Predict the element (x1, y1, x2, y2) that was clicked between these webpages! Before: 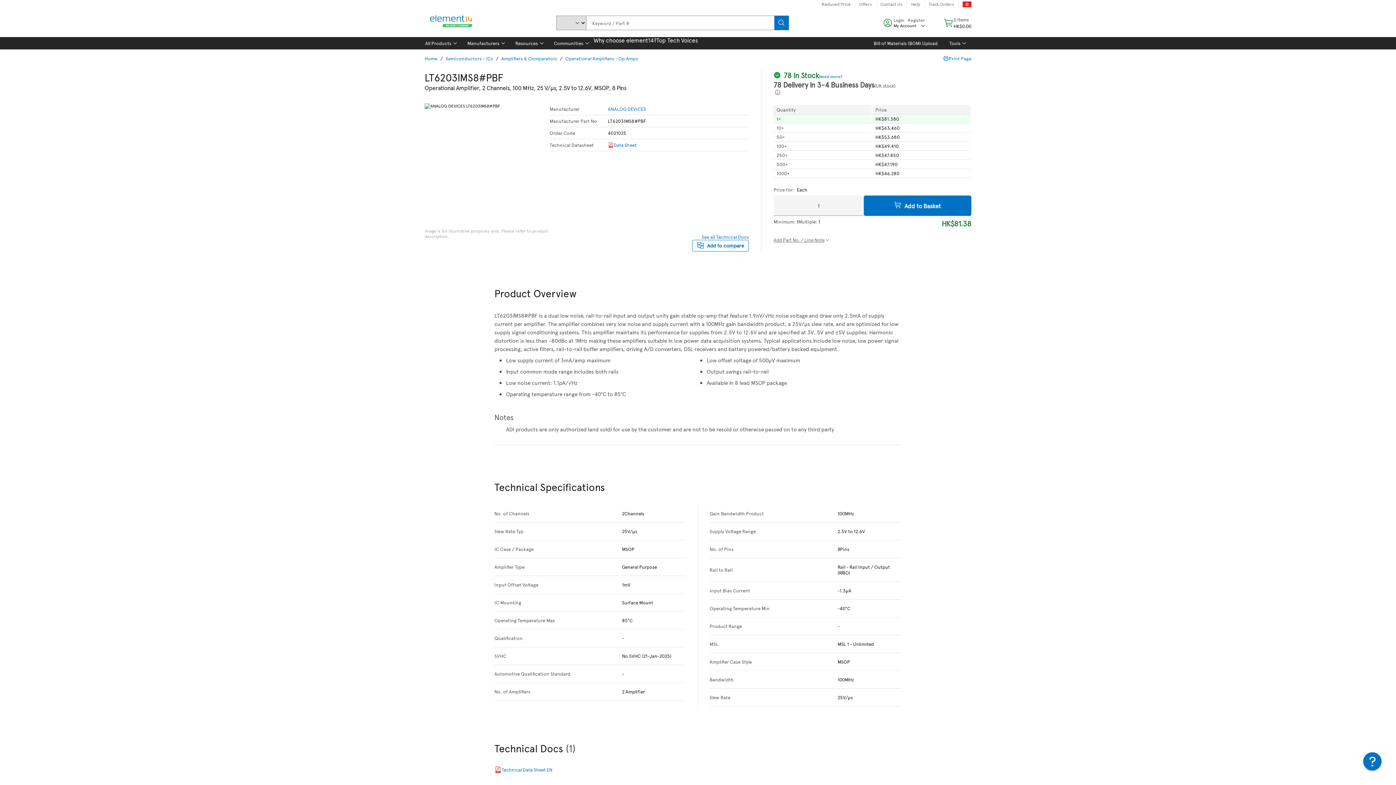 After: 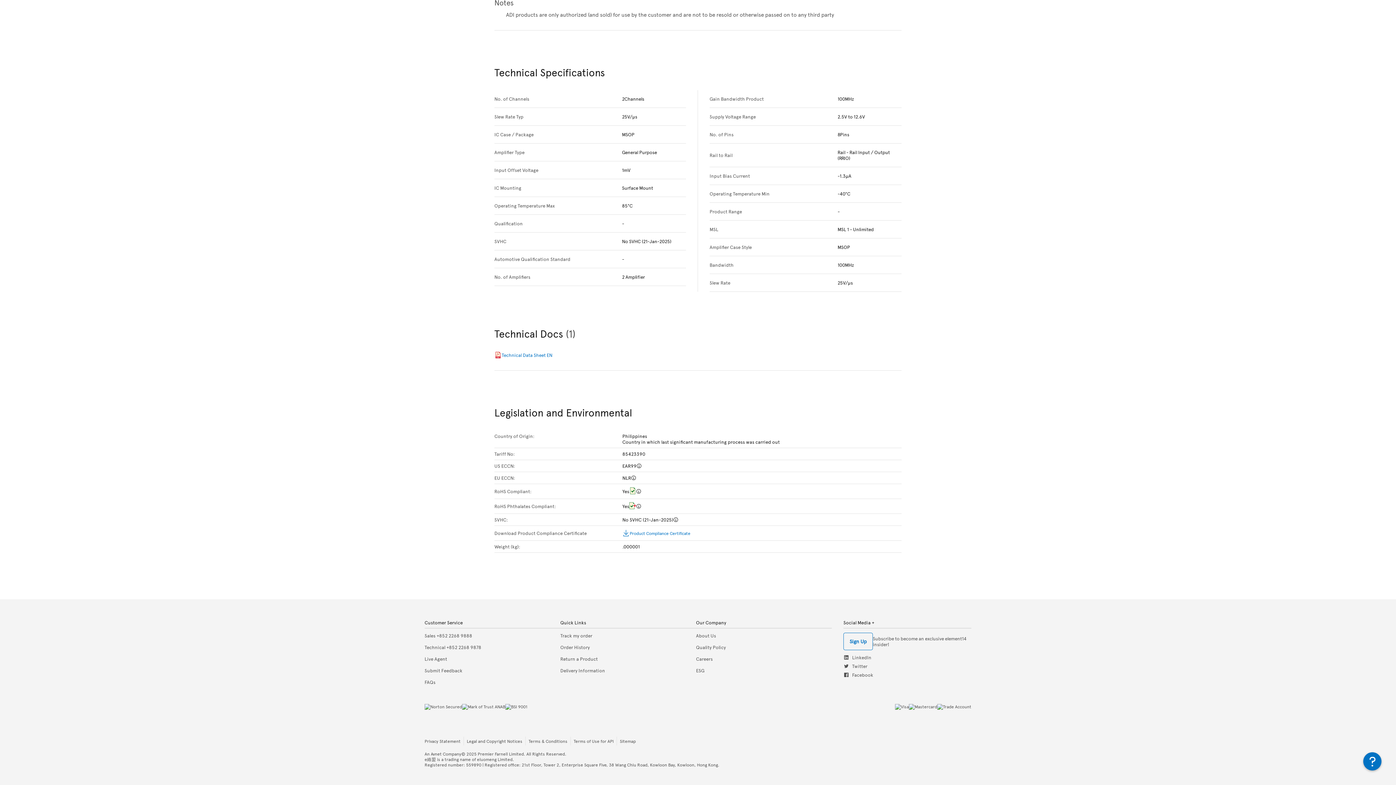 Action: label: See all Technical Docs bbox: (701, 234, 749, 240)